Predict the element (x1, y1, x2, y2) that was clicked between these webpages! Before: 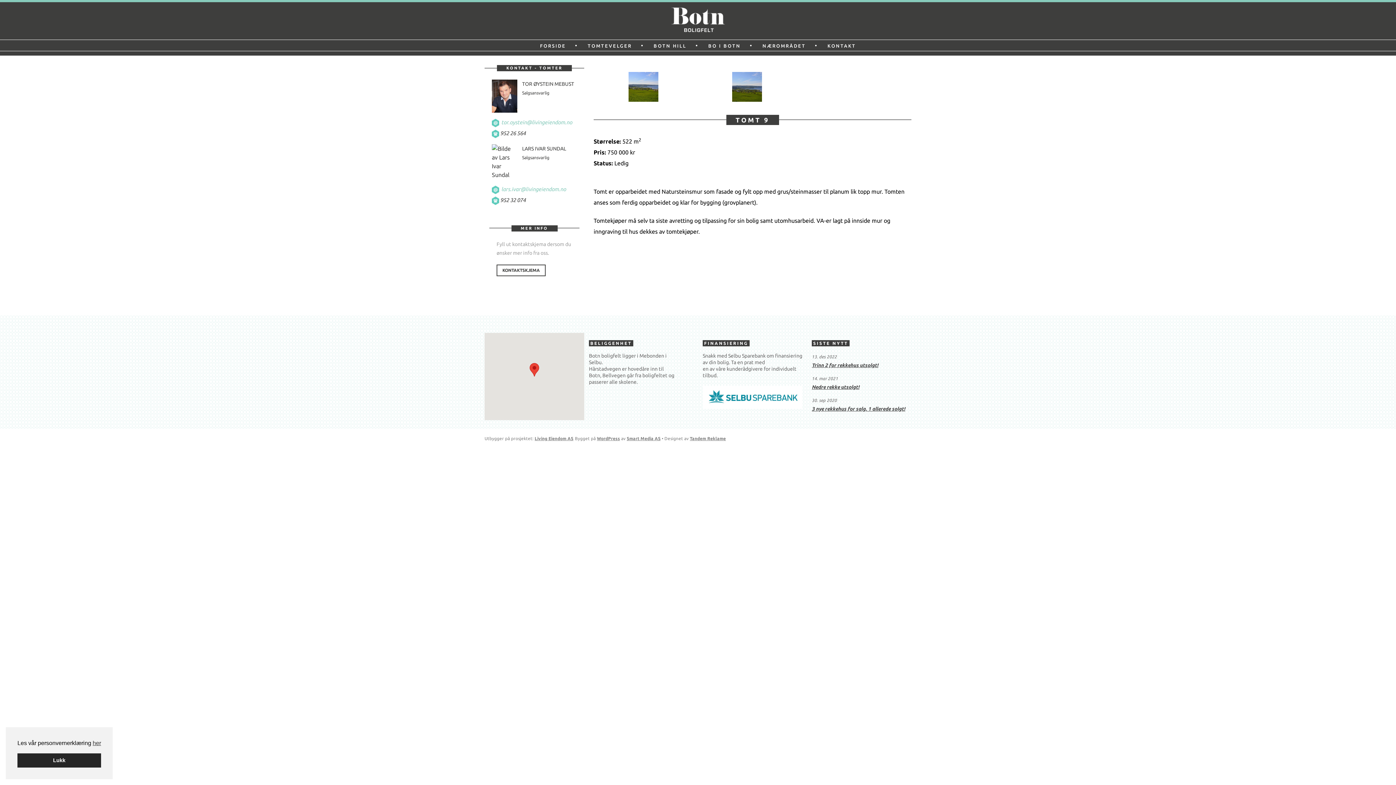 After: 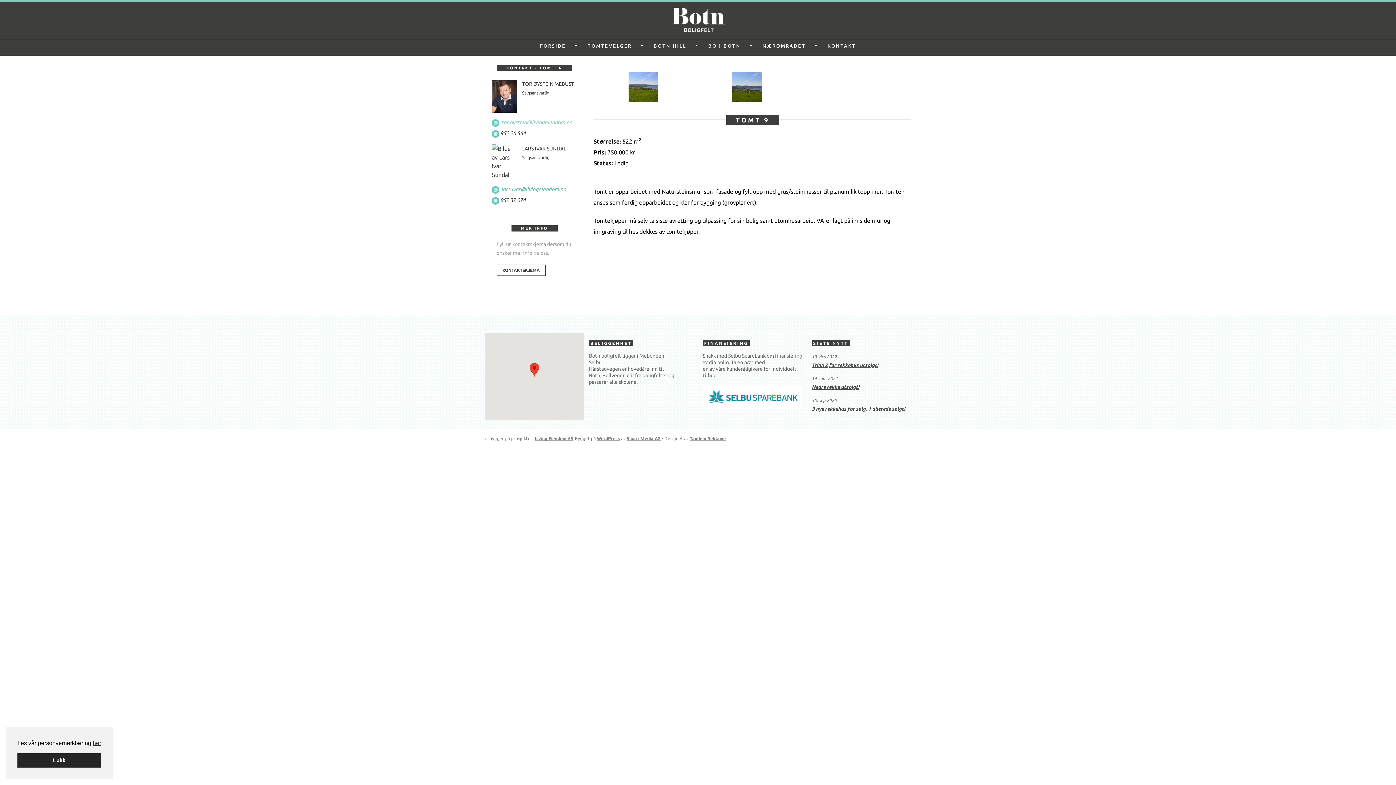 Action: bbox: (501, 186, 566, 192) label: lars.ivar@livingeiendom.no